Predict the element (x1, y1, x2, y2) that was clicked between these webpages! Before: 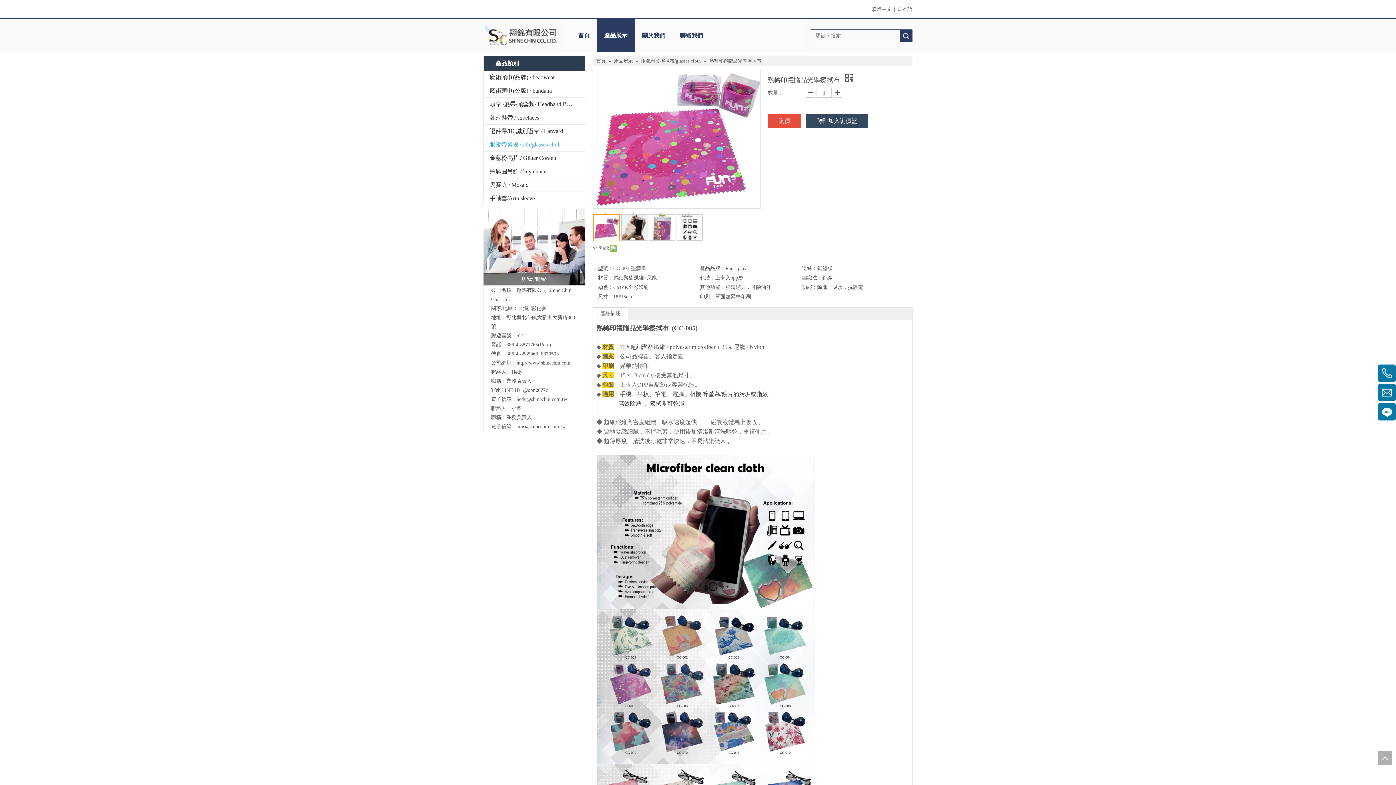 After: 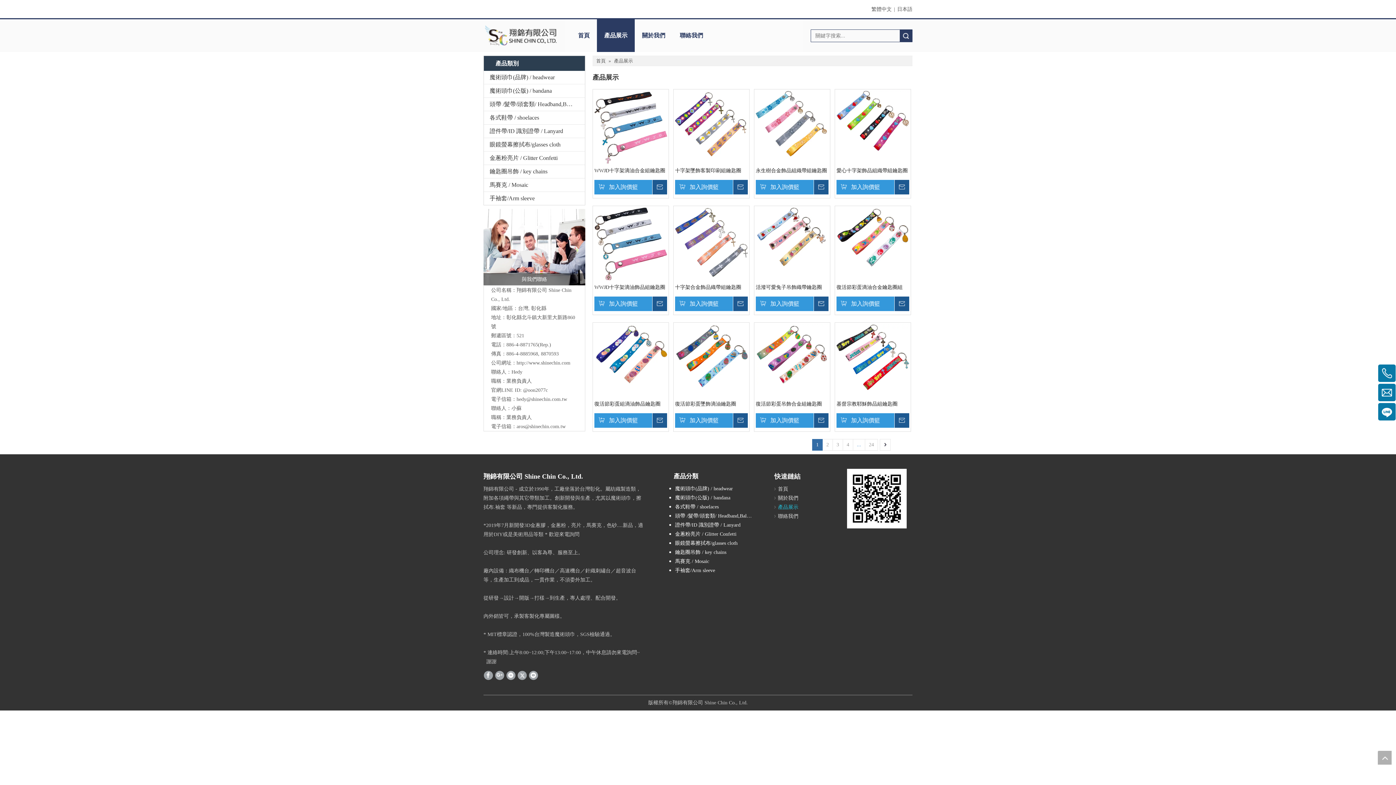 Action: bbox: (614, 58, 634, 63) label: 產品展示 